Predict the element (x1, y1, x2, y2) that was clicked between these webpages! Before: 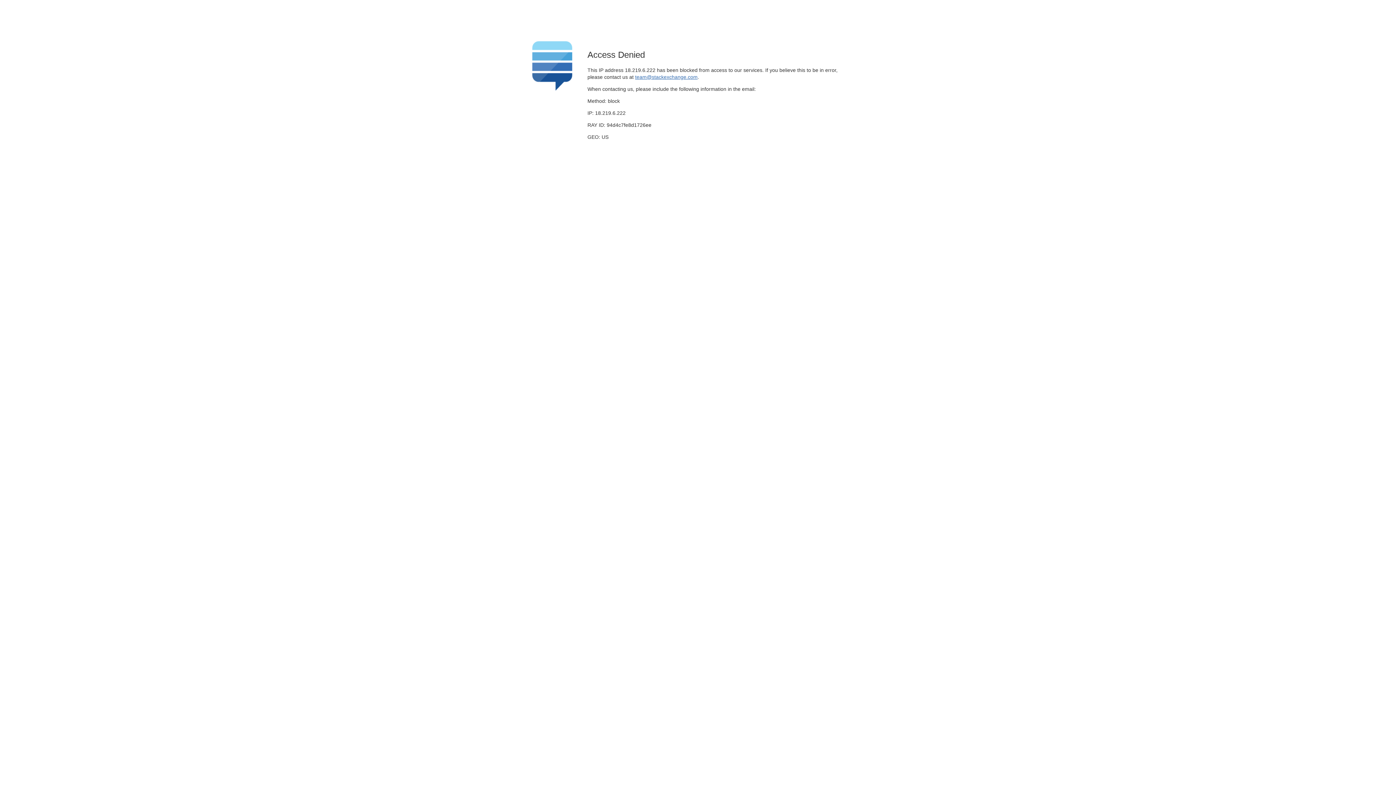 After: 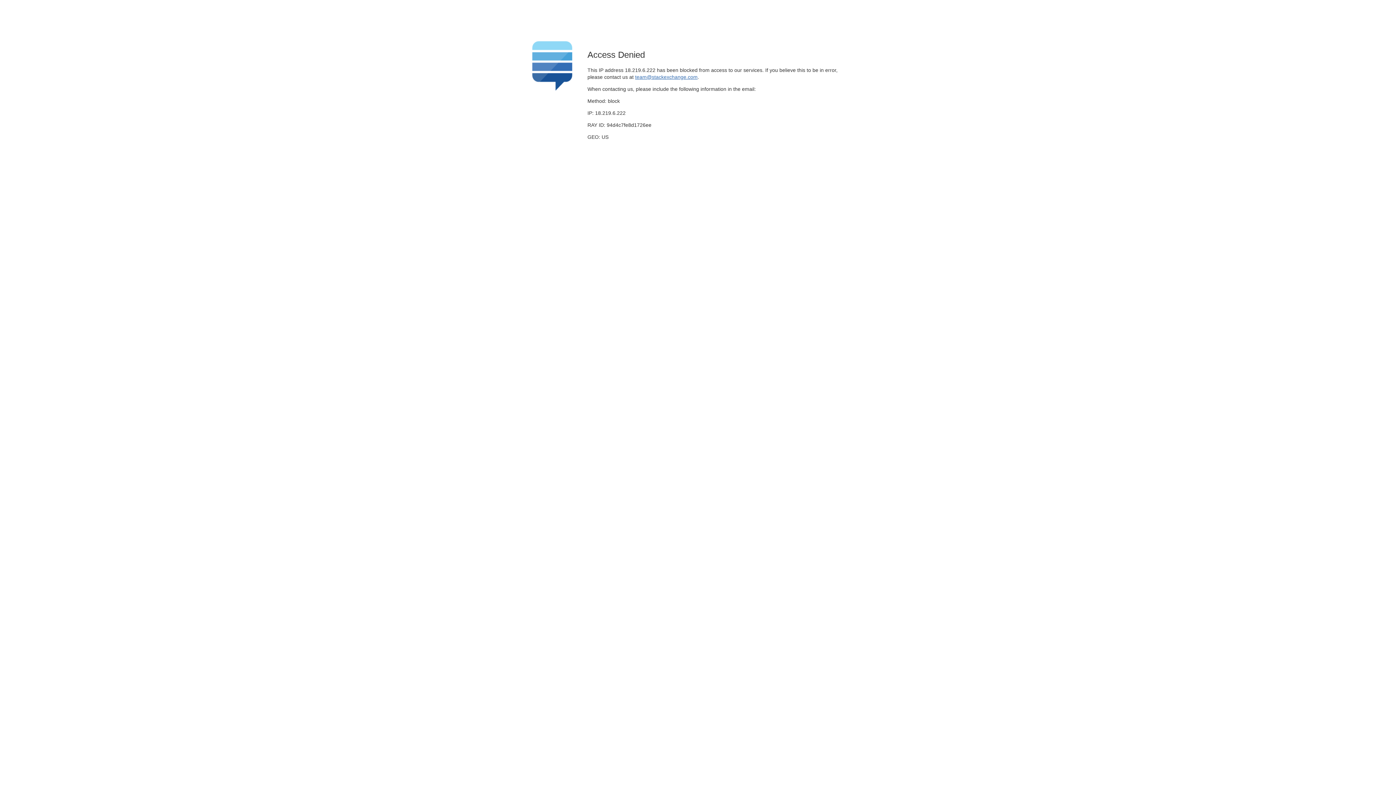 Action: bbox: (635, 74, 697, 79) label: team@stackexchange.com